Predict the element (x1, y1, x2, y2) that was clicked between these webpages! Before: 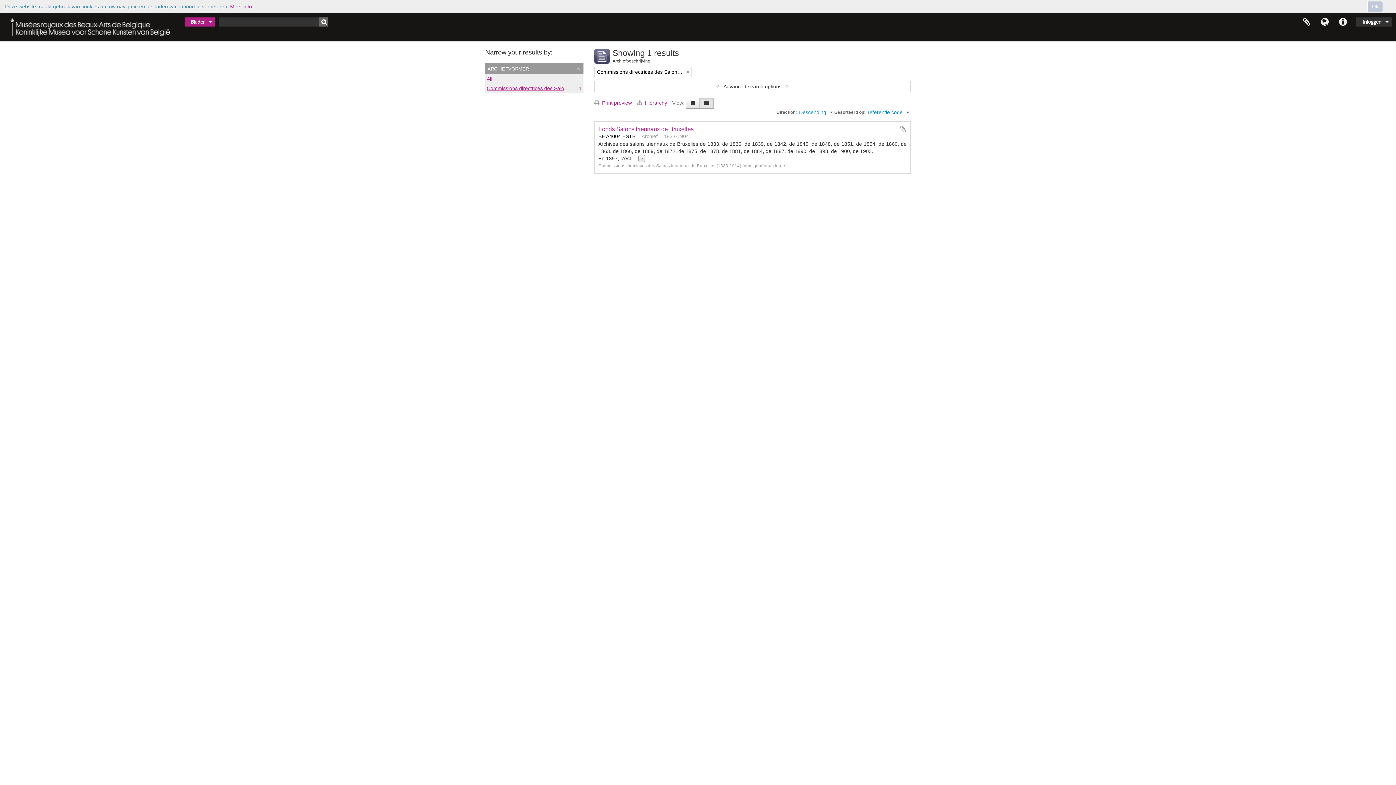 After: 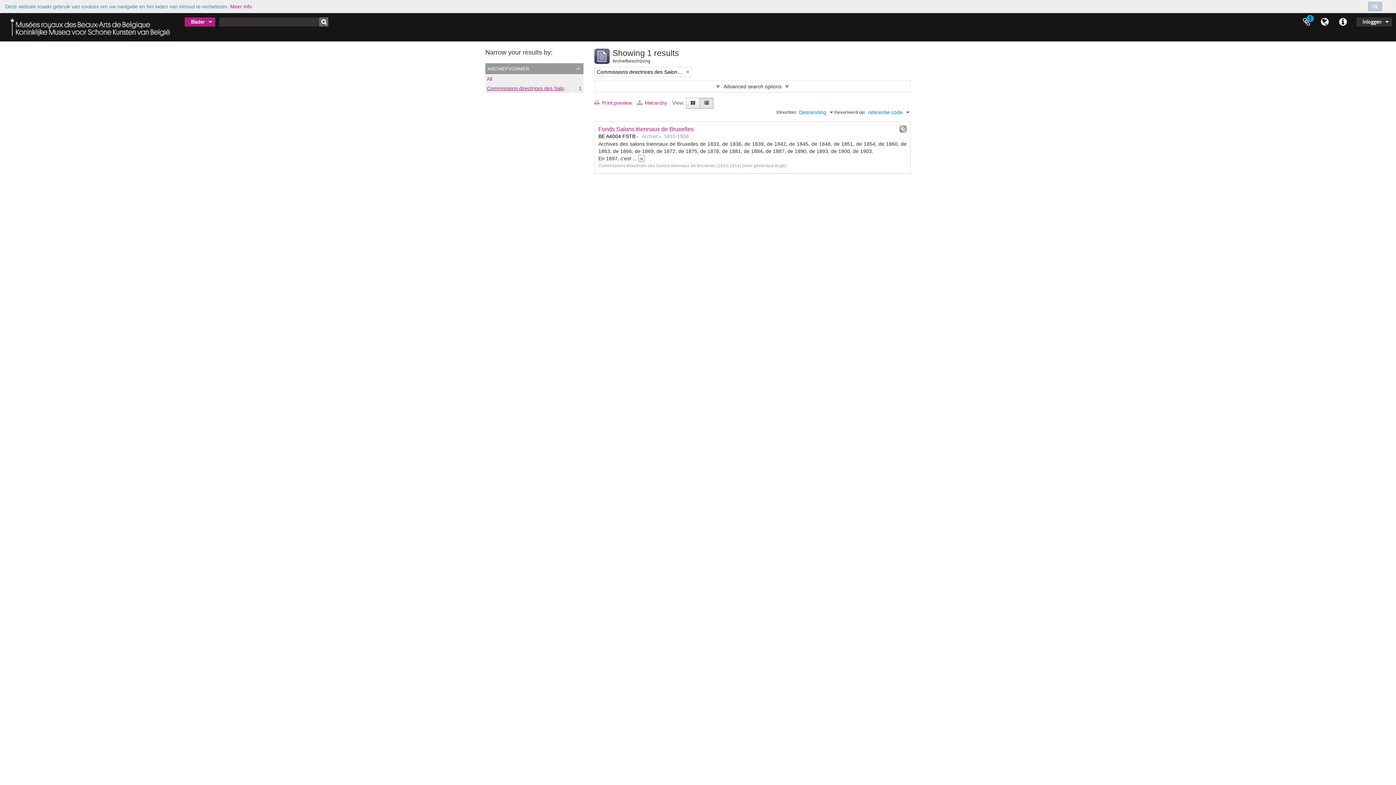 Action: label: Add to clipboard bbox: (899, 125, 906, 132)